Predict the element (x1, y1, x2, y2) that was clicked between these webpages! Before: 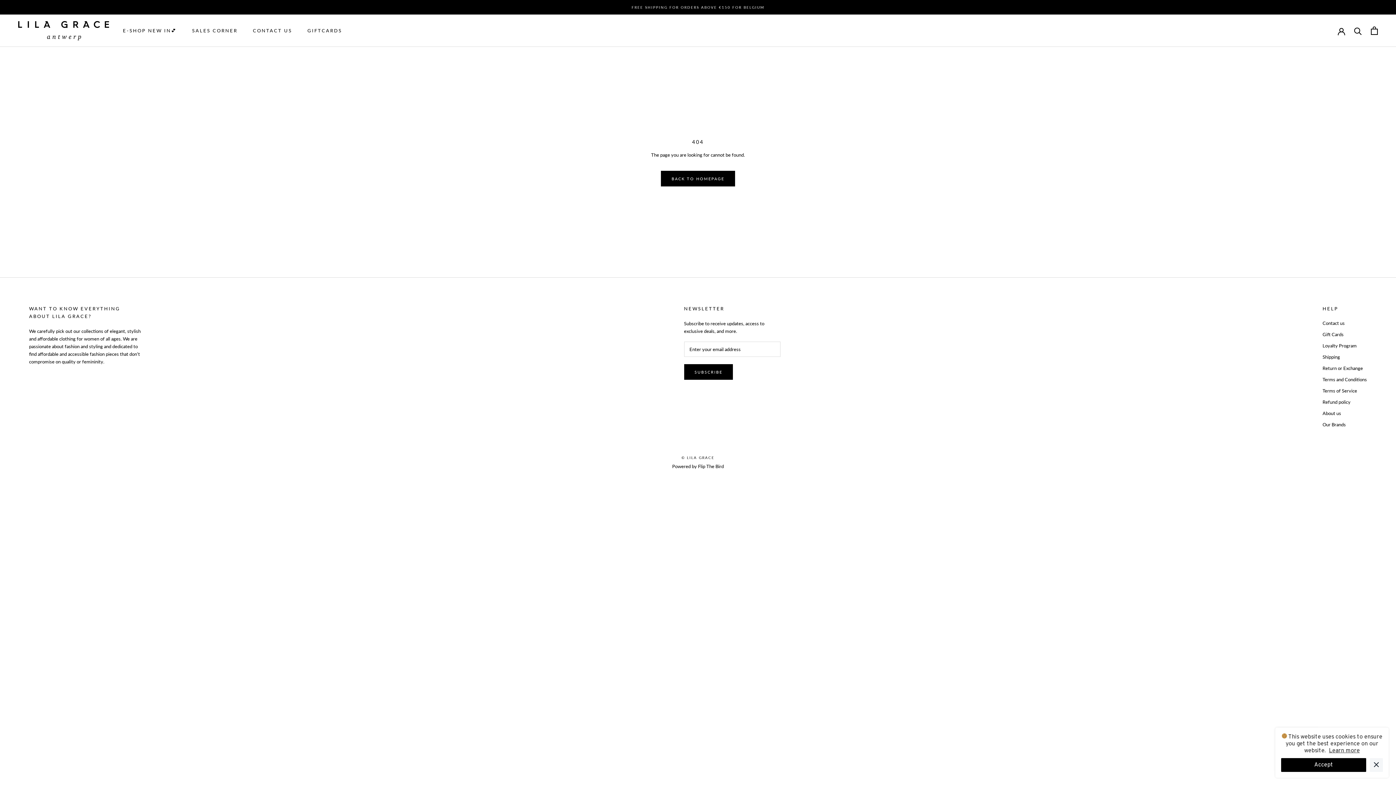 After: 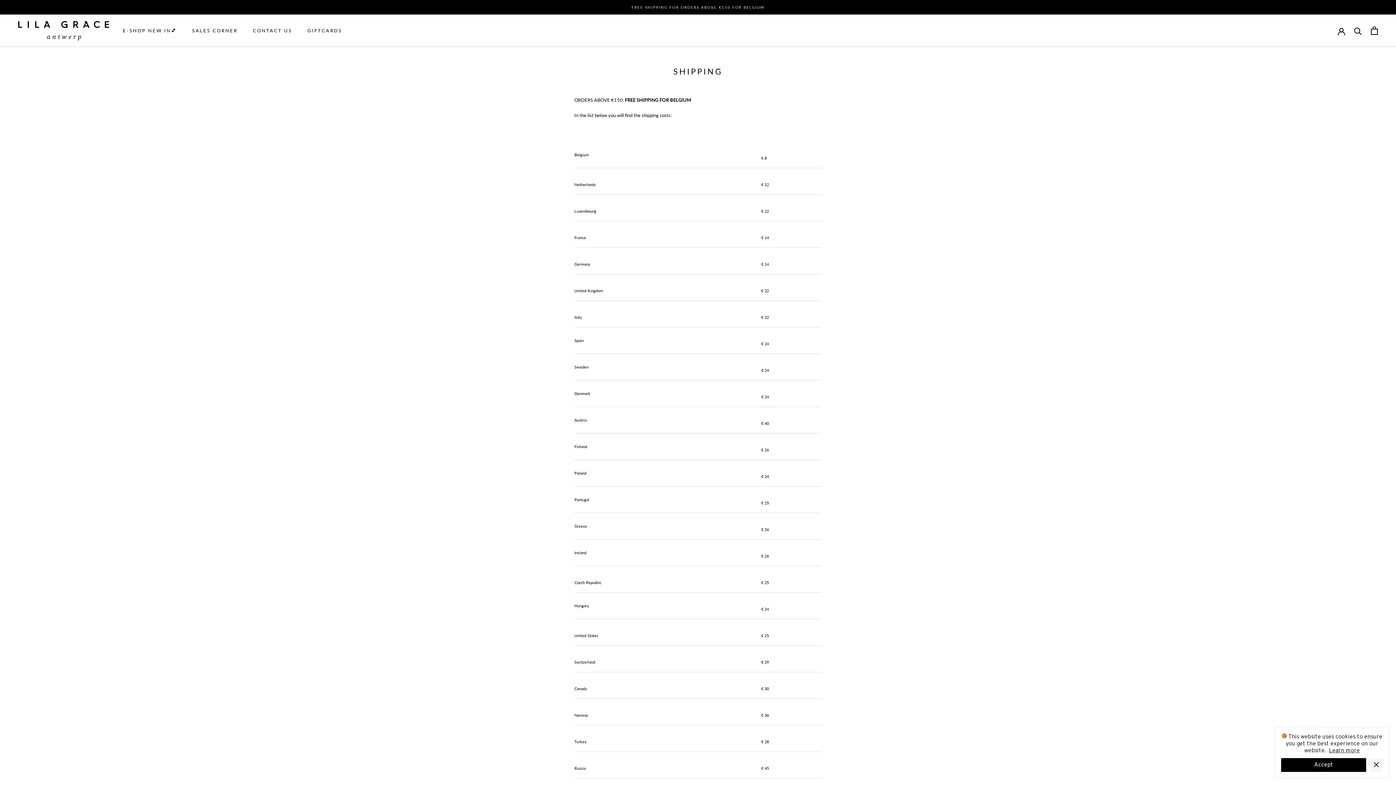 Action: bbox: (1322, 353, 1367, 360) label: Shipping